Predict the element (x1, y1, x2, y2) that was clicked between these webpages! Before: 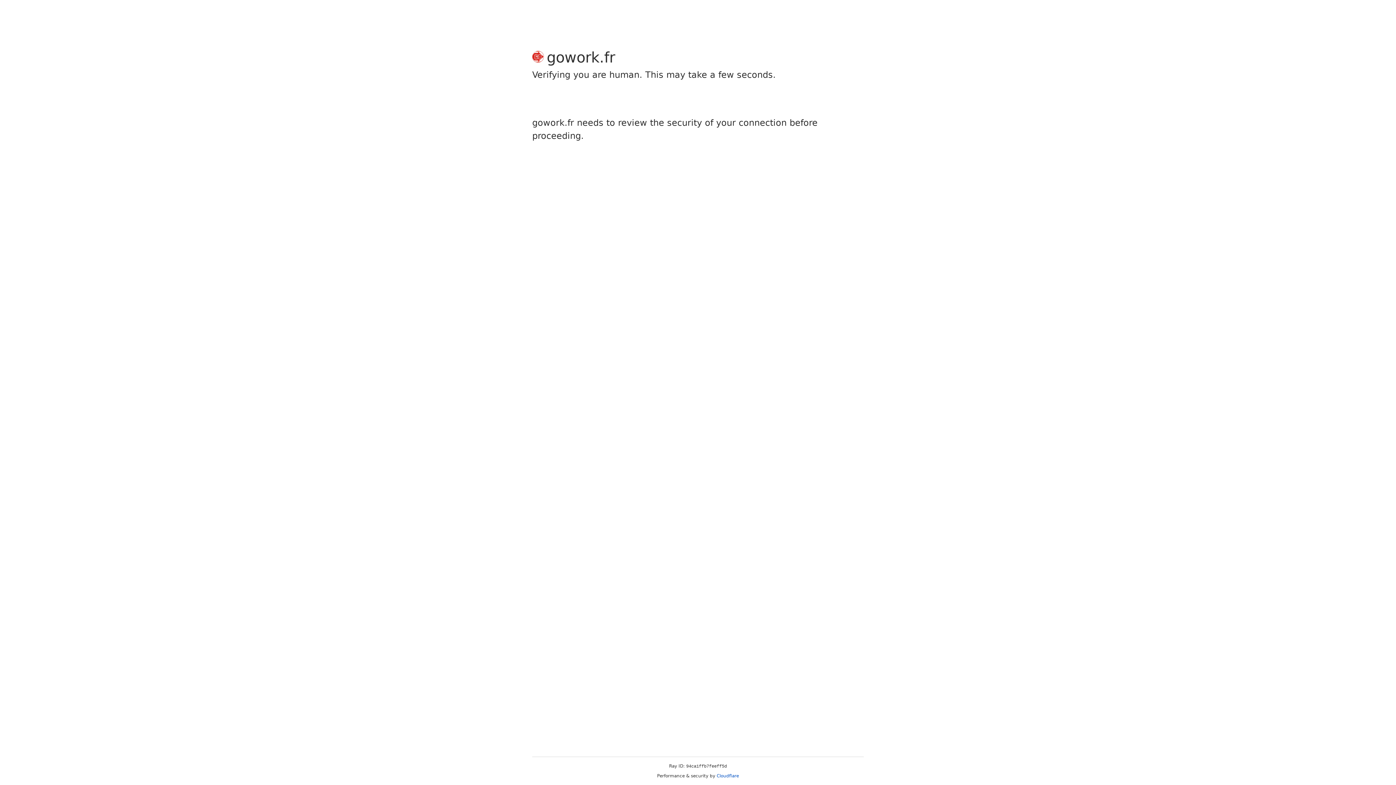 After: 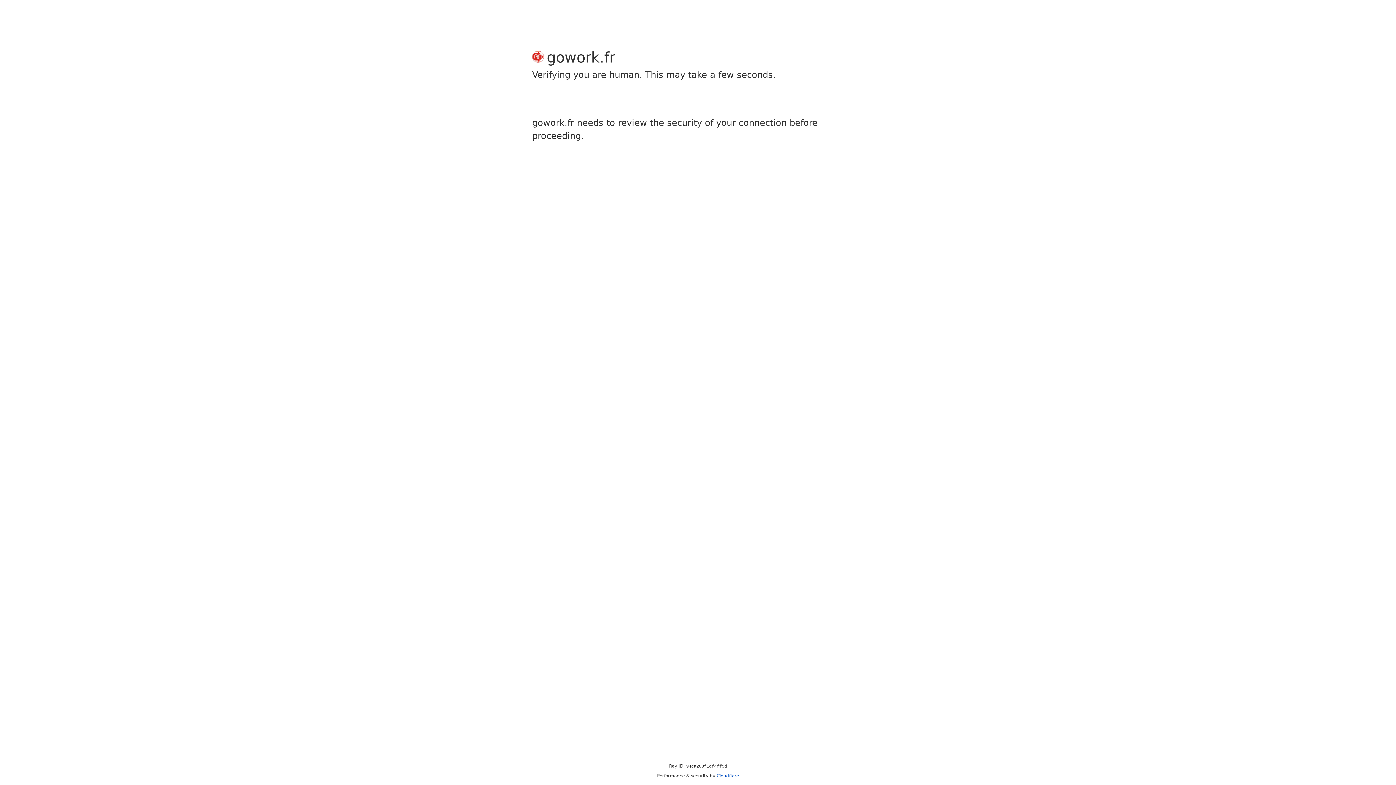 Action: bbox: (716, 773, 739, 778) label: Cloudflare